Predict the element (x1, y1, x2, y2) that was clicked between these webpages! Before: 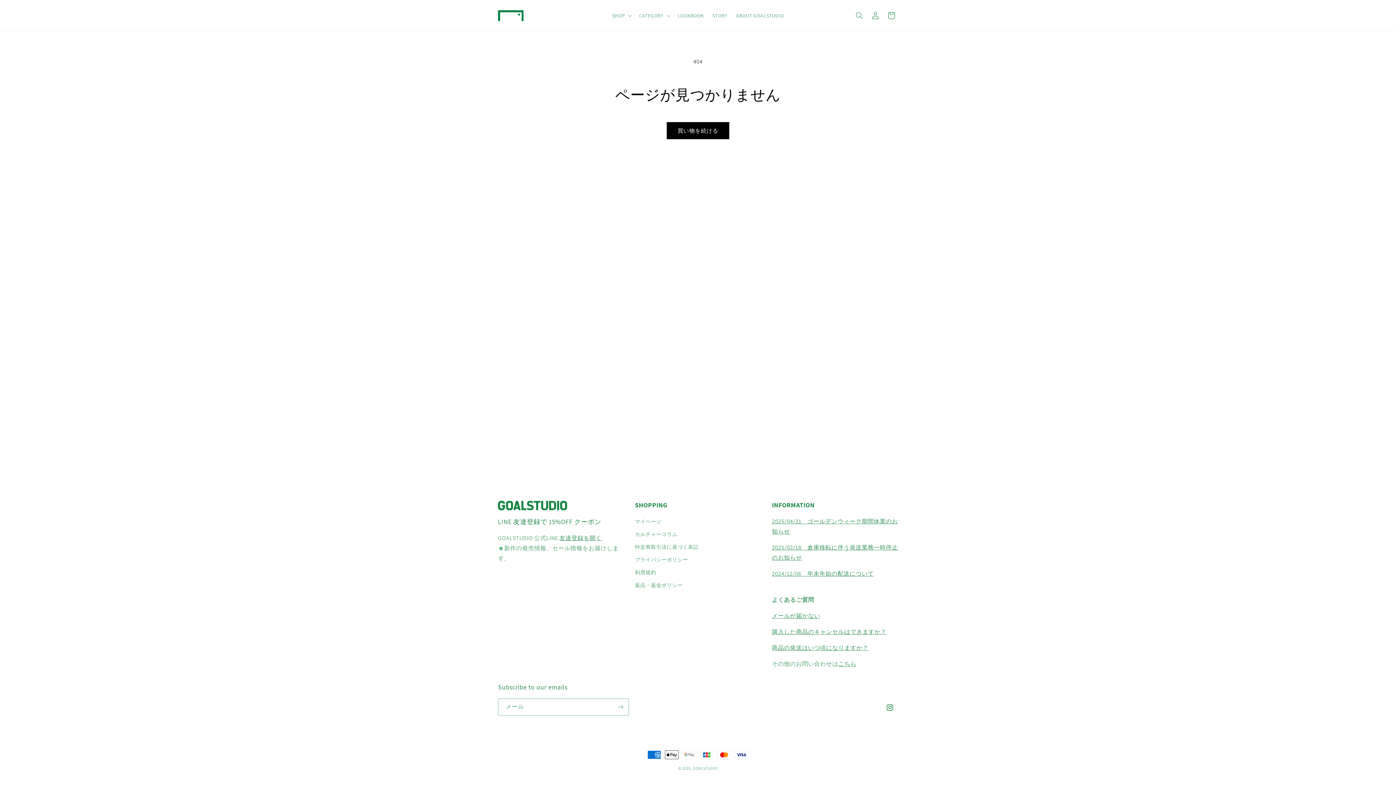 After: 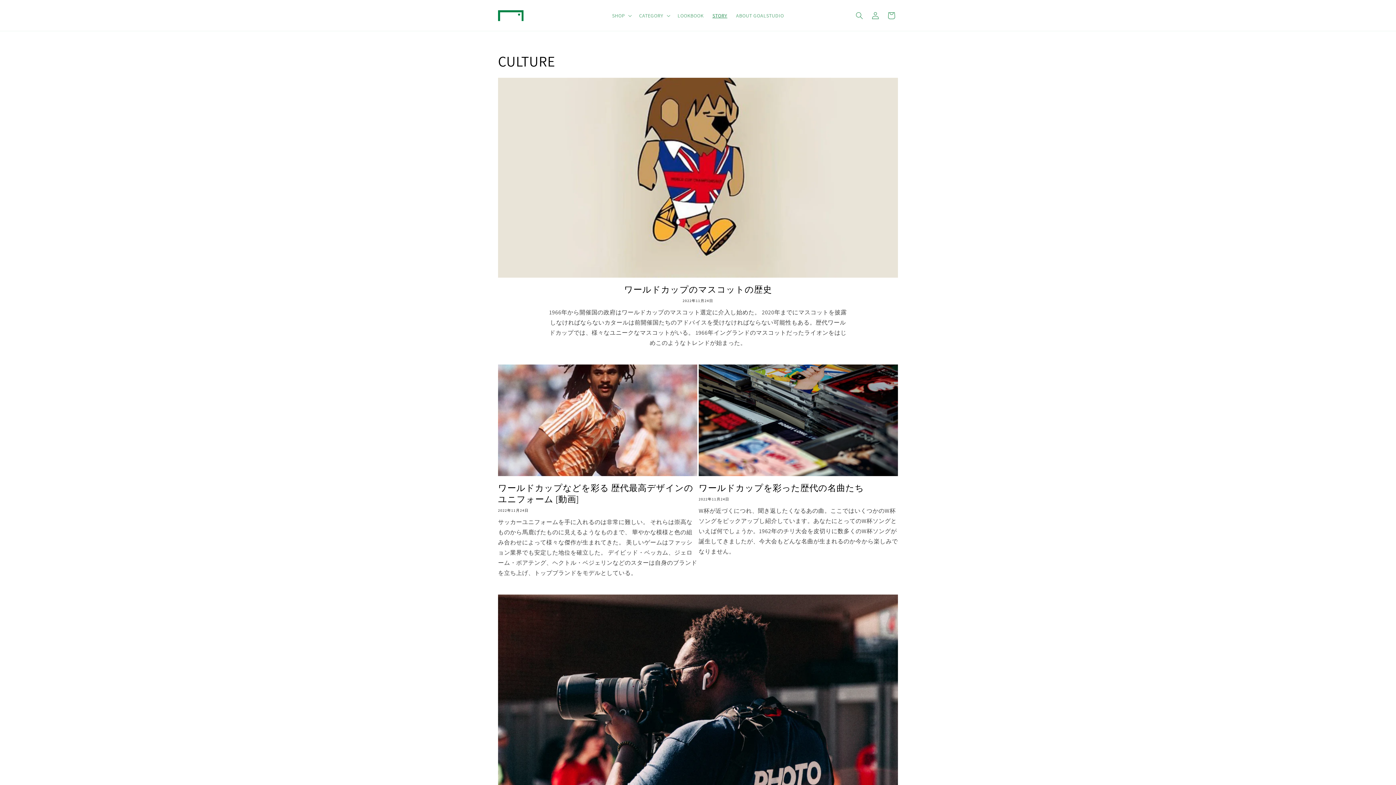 Action: bbox: (635, 528, 677, 541) label: カルチャーコラム